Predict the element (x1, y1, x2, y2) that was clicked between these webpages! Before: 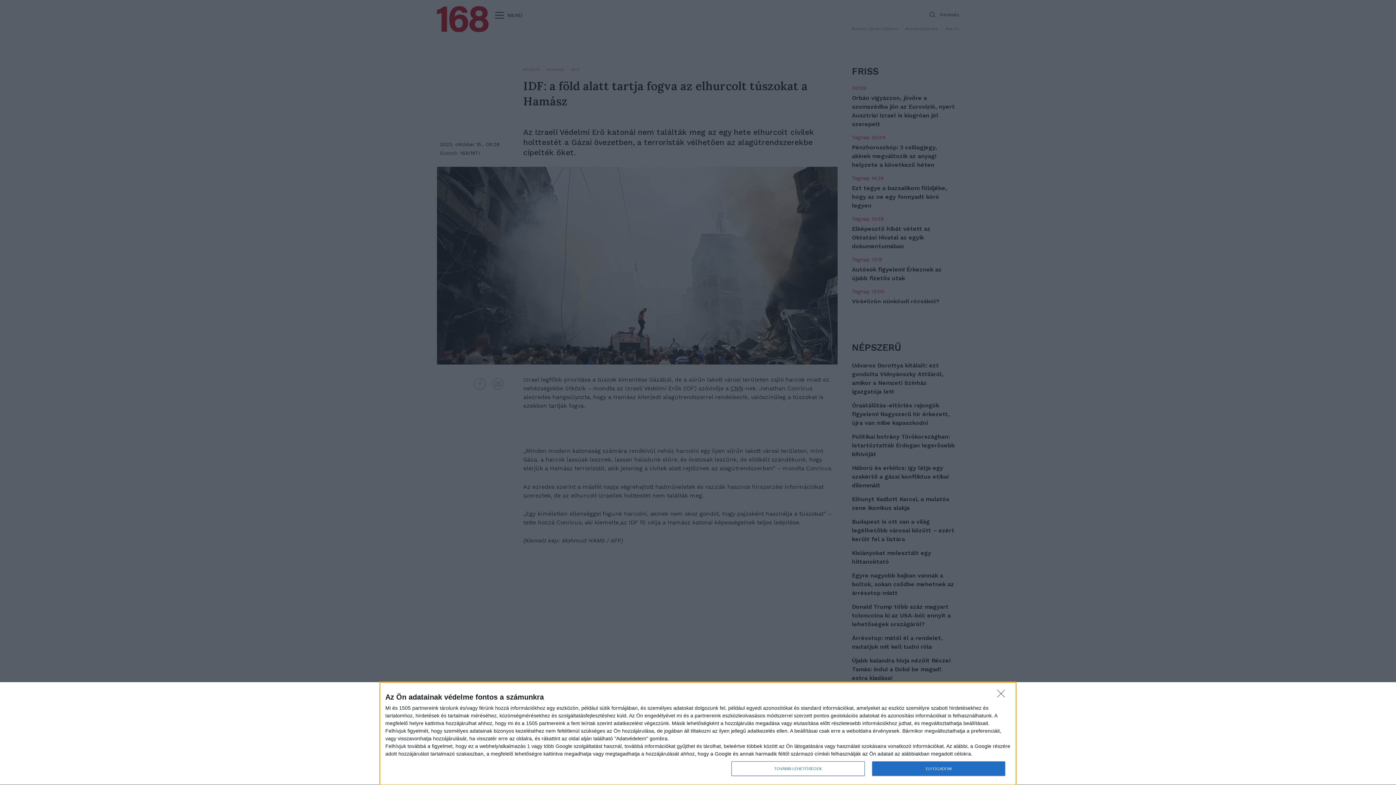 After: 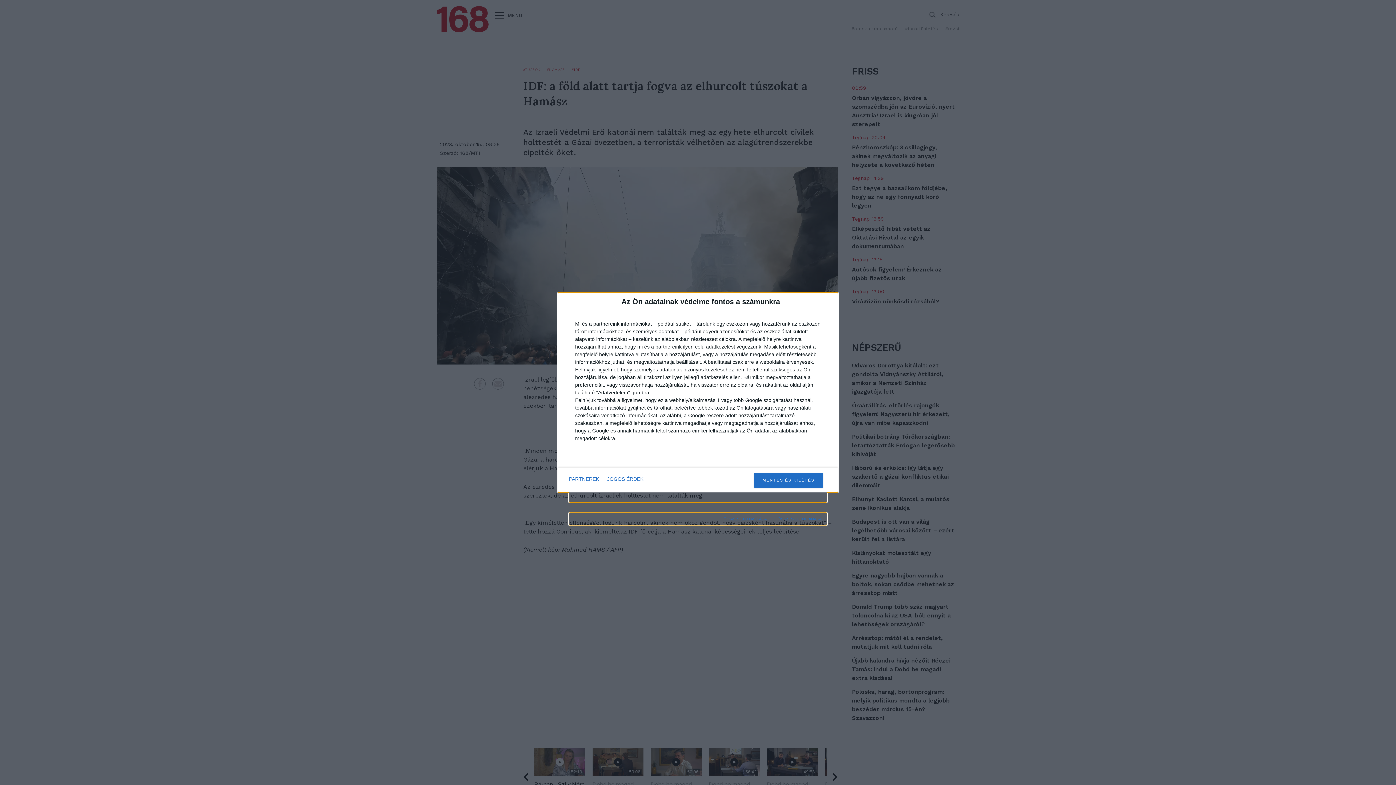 Action: bbox: (731, 761, 864, 776) label: TOVÁBBI LEHETŐSÉGEK